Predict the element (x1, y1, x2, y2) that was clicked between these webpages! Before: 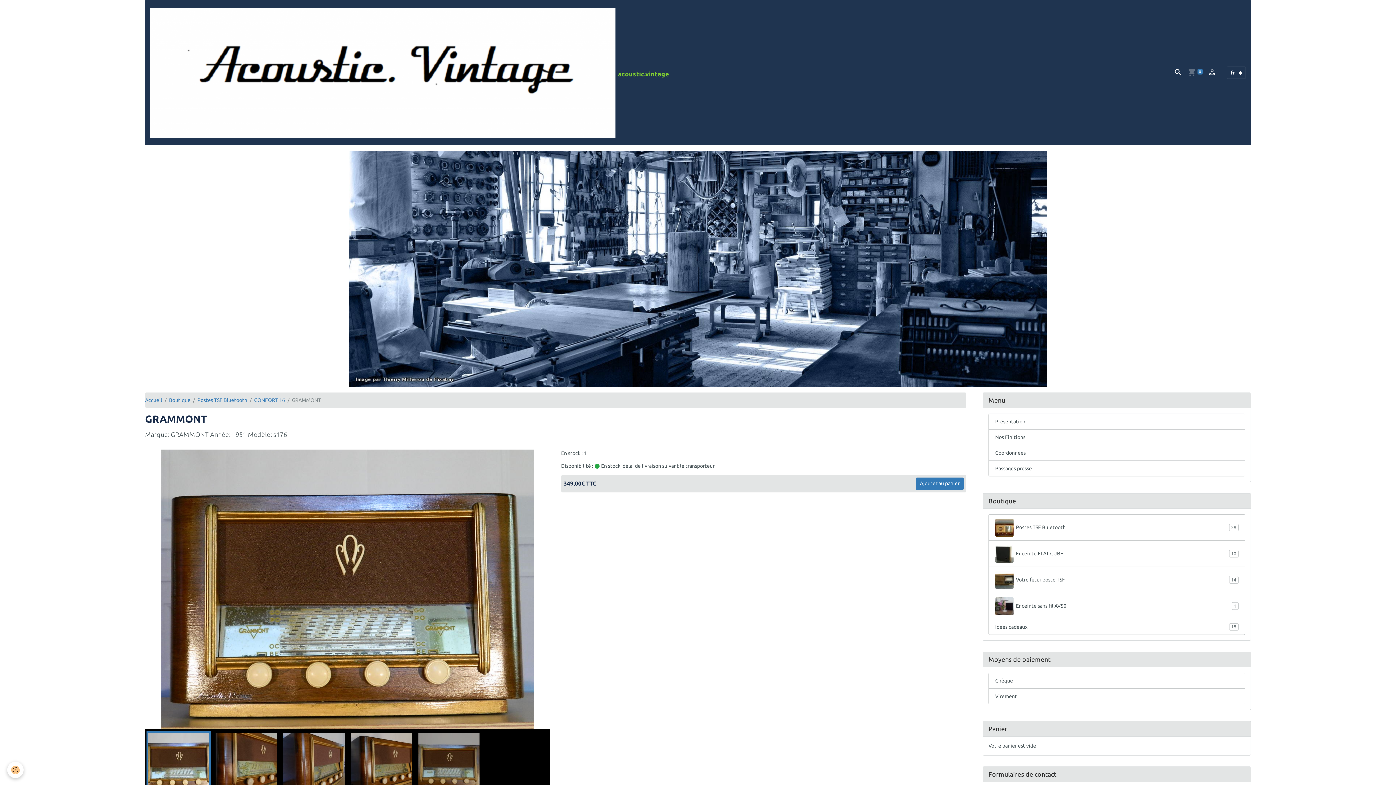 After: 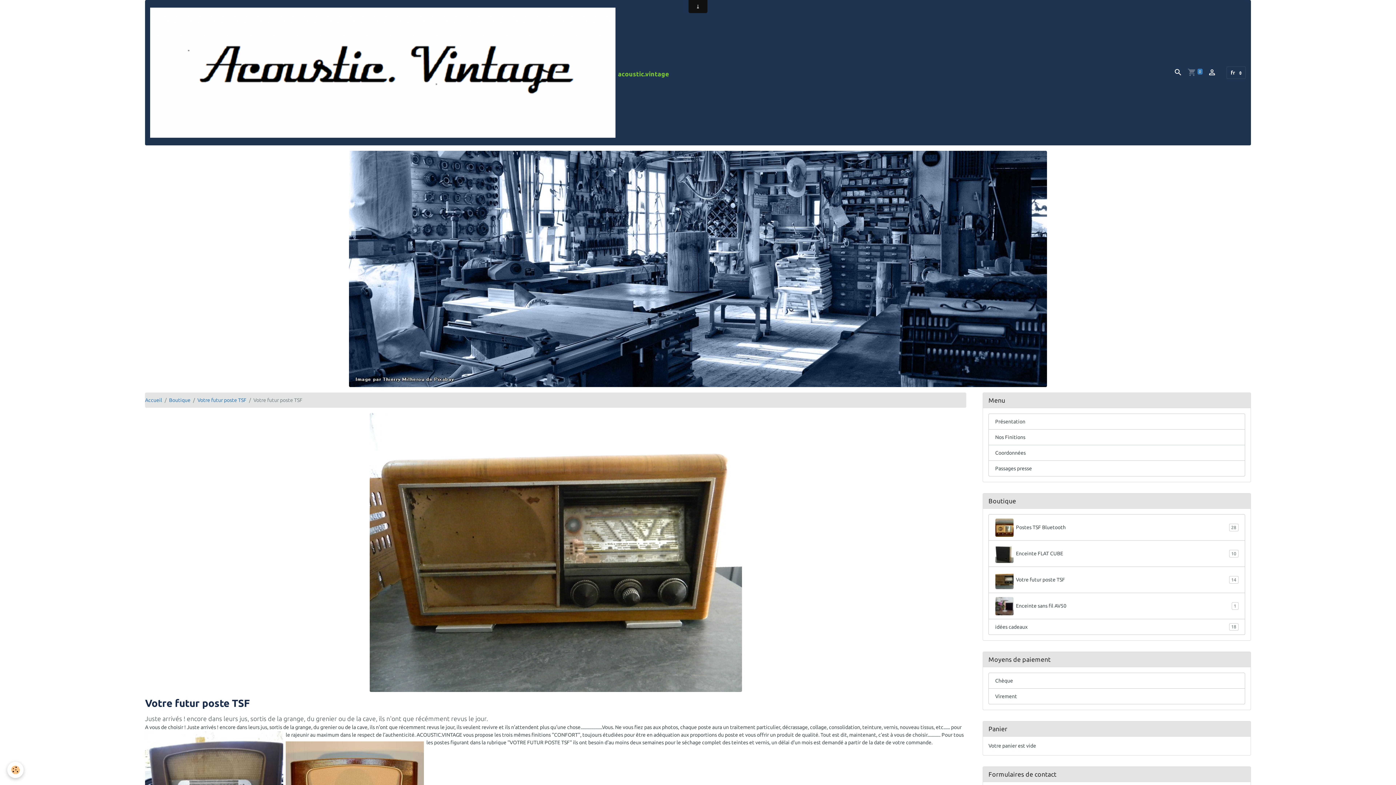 Action: bbox: (988, 566, 1245, 593) label: Votre futur poste TSF
14